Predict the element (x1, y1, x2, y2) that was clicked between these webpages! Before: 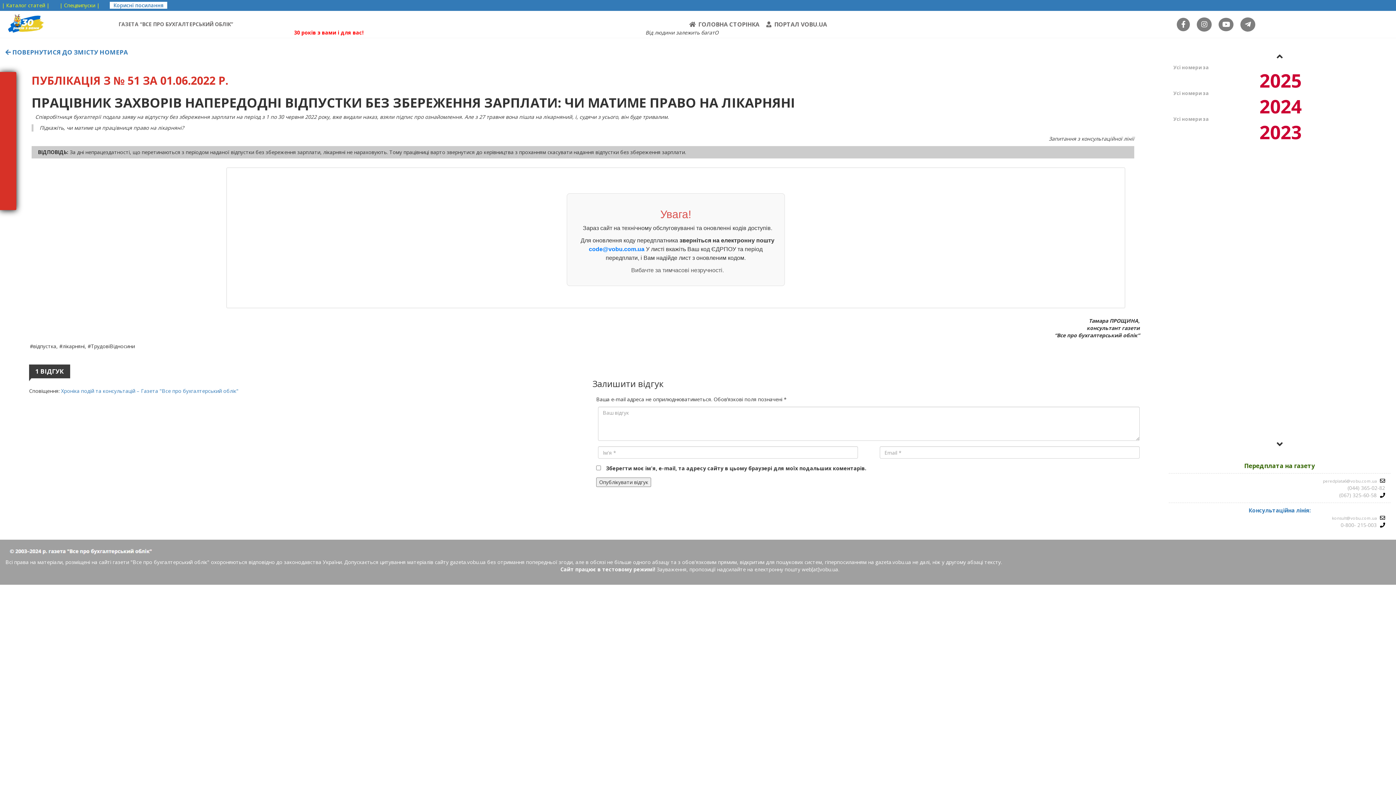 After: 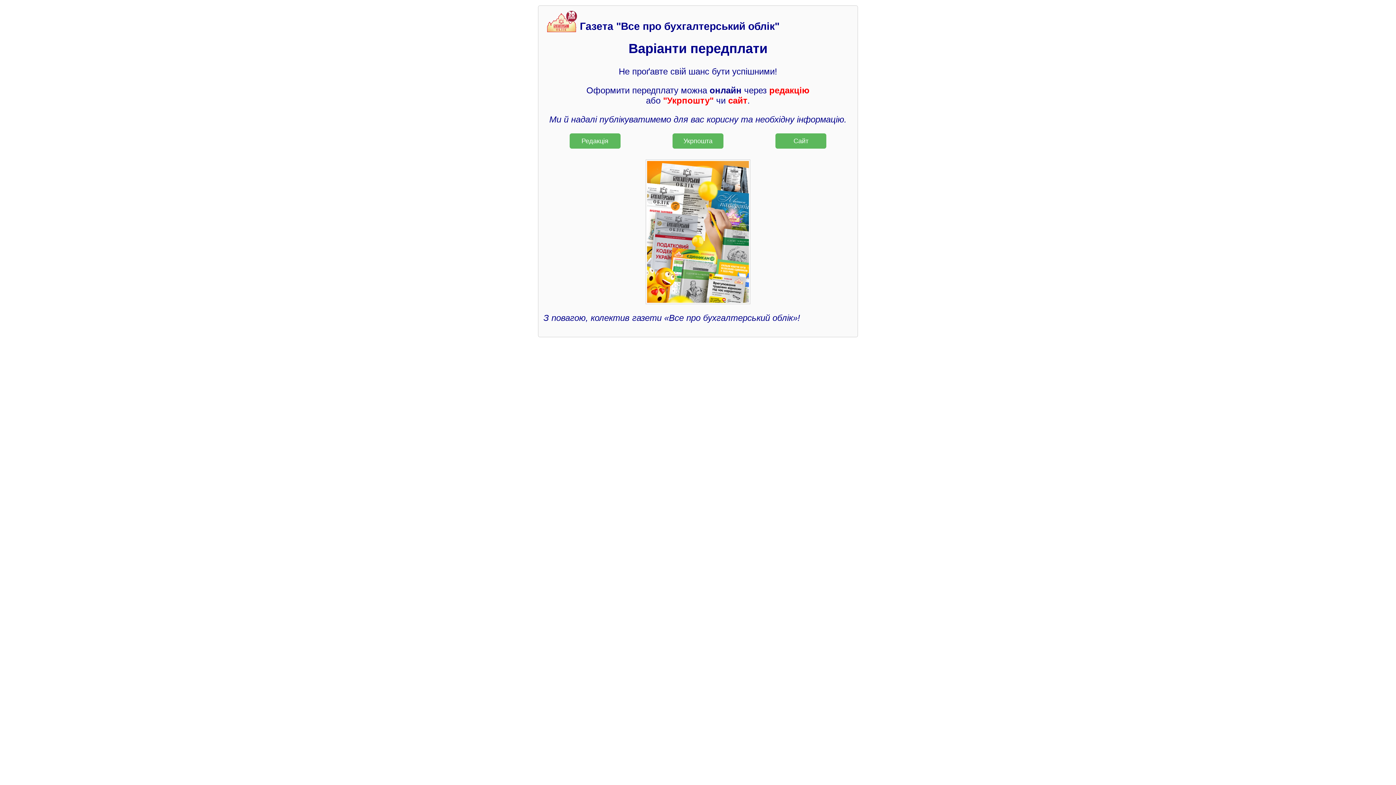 Action: bbox: (1244, 461, 1315, 470) label: Передплата на газету